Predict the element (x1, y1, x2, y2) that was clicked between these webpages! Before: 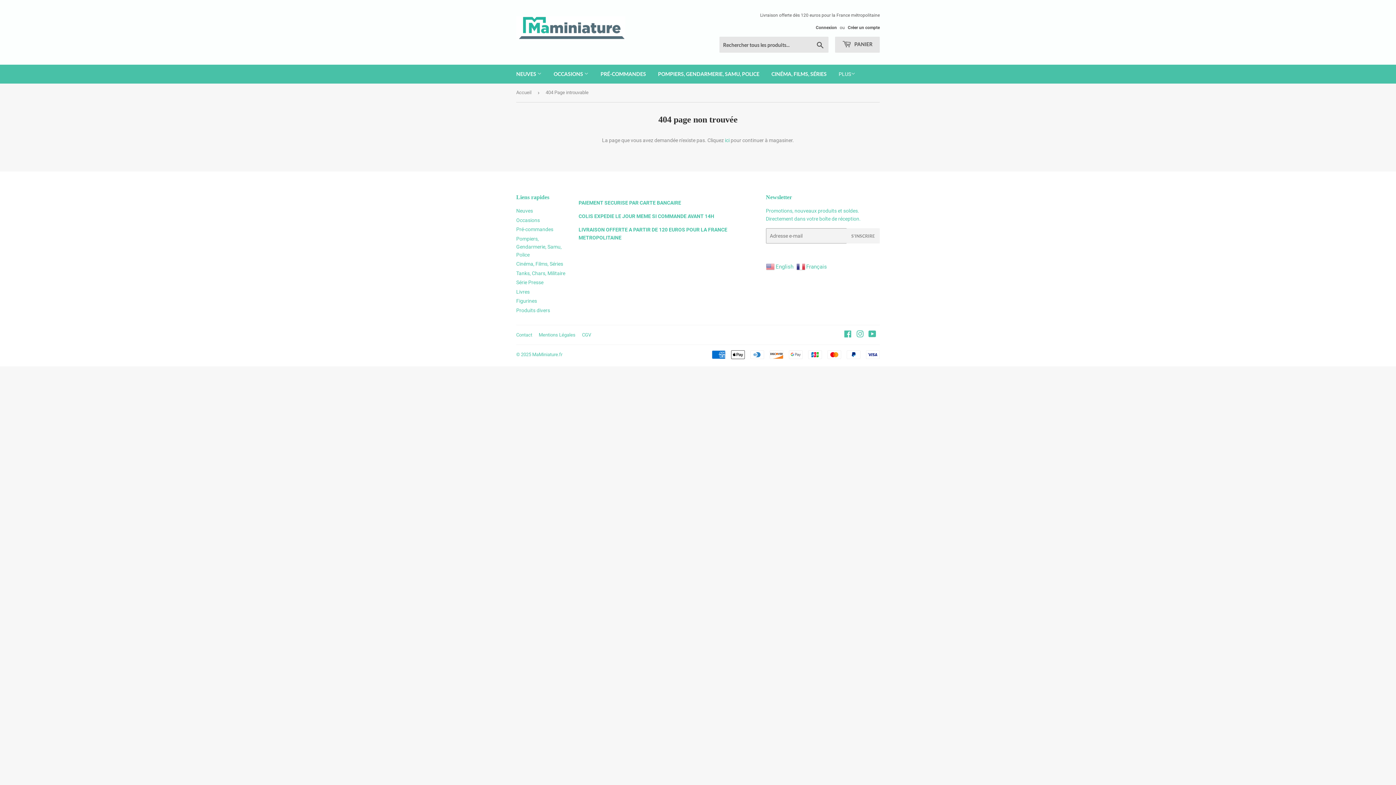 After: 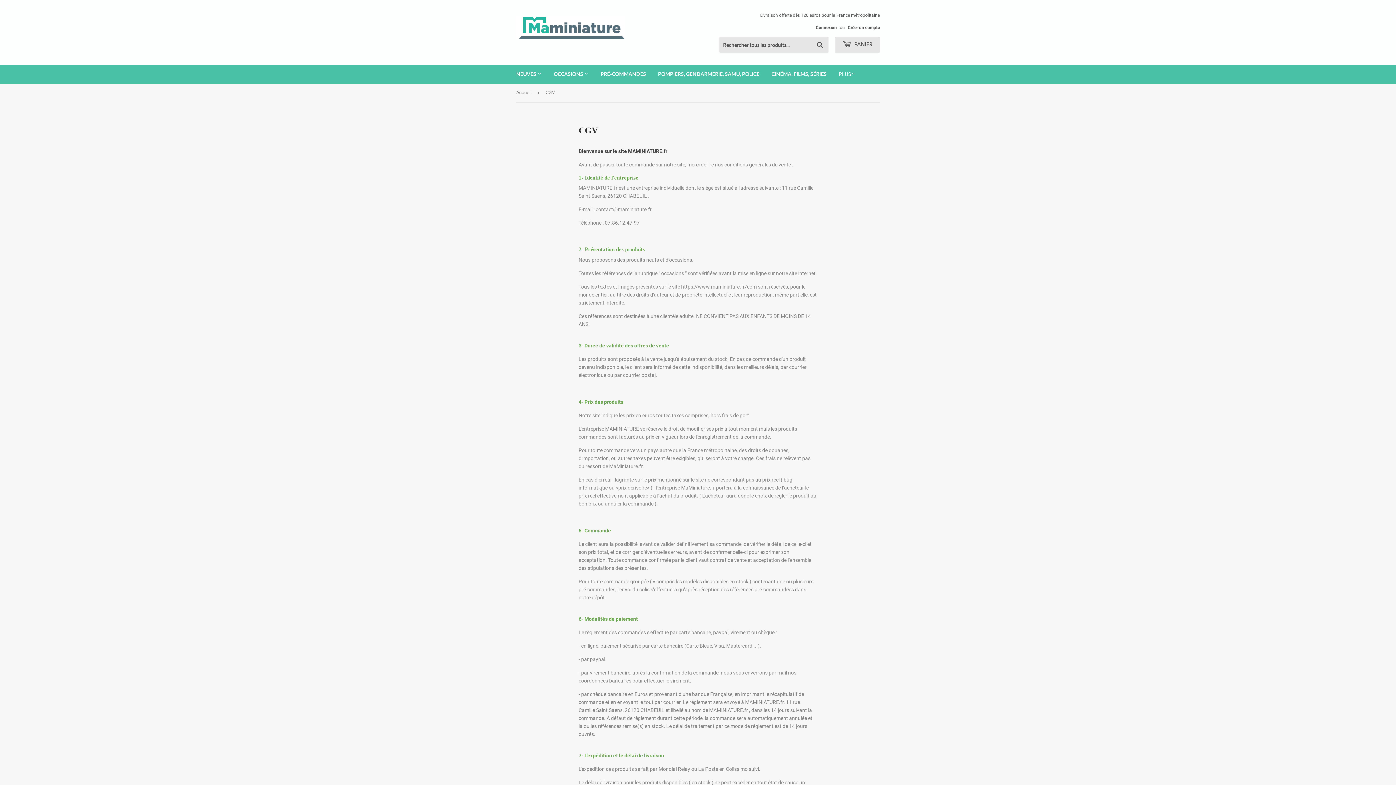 Action: label: CGV bbox: (582, 332, 591, 337)